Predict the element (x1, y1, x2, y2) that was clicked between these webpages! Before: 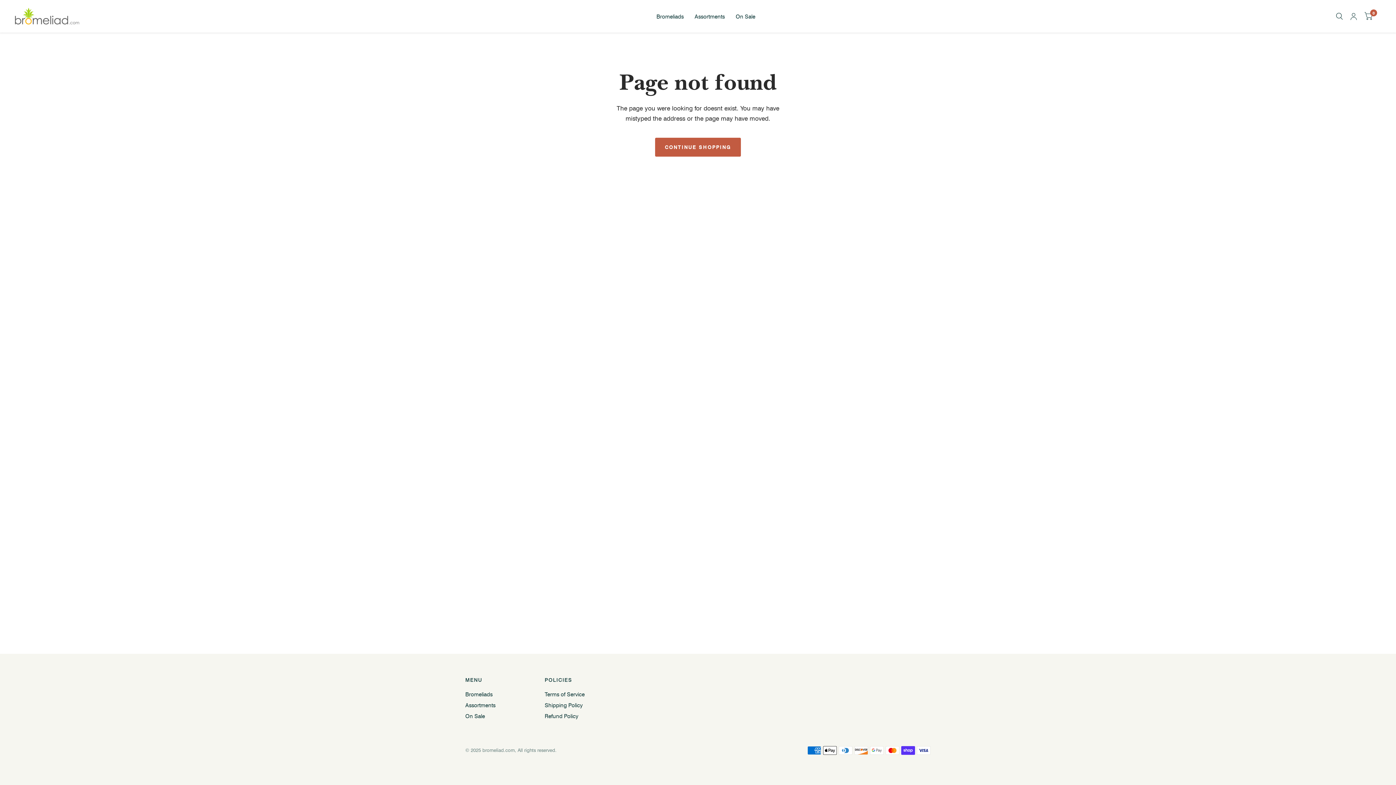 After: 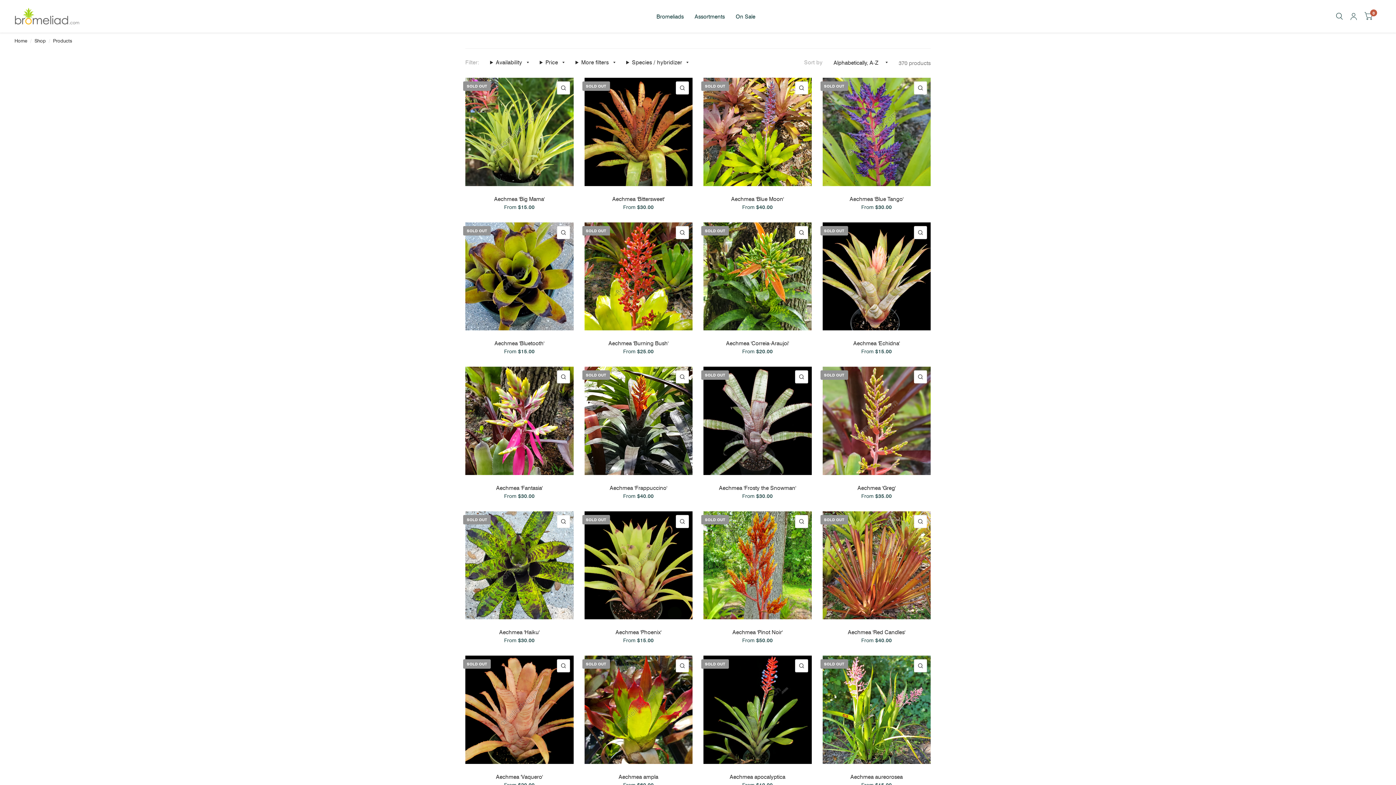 Action: label: Bromeliads bbox: (656, 8, 683, 24)